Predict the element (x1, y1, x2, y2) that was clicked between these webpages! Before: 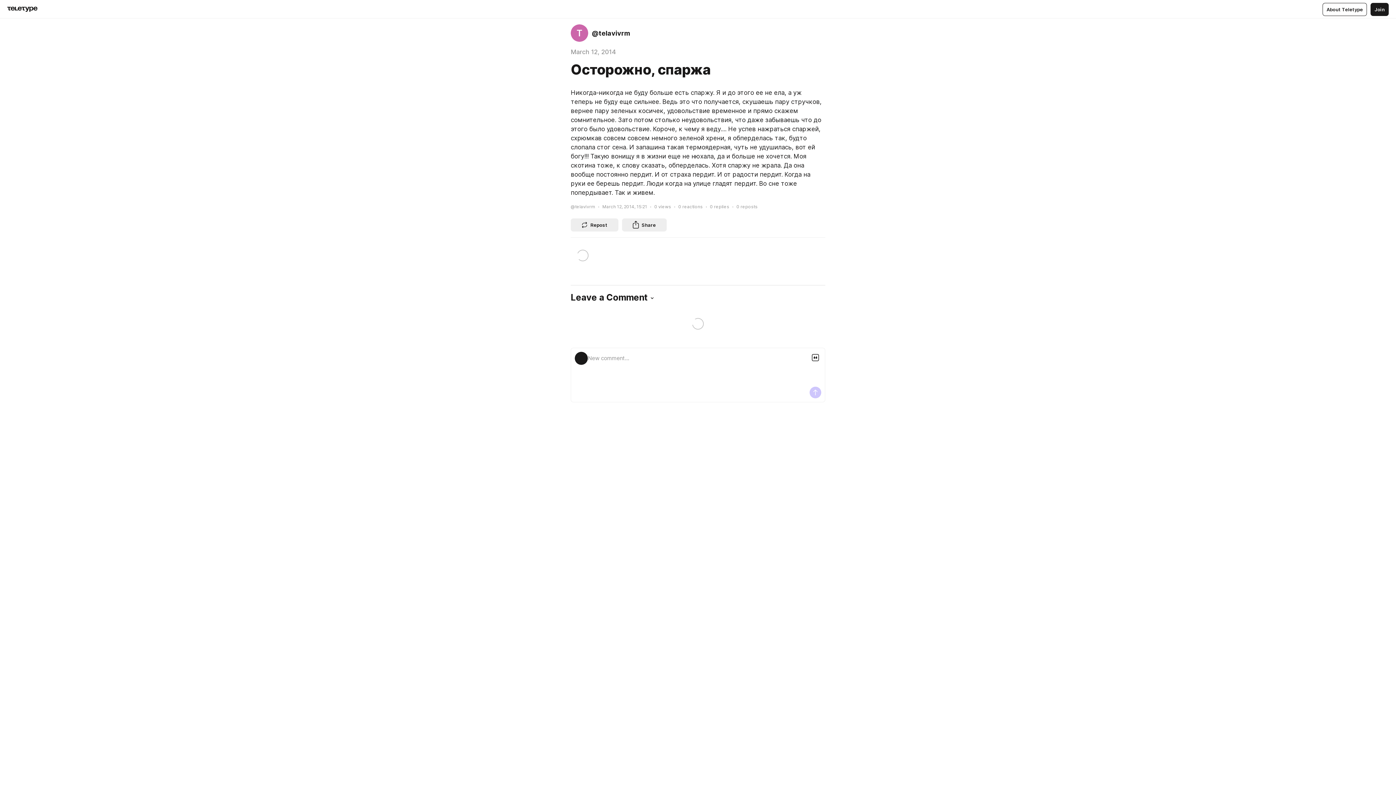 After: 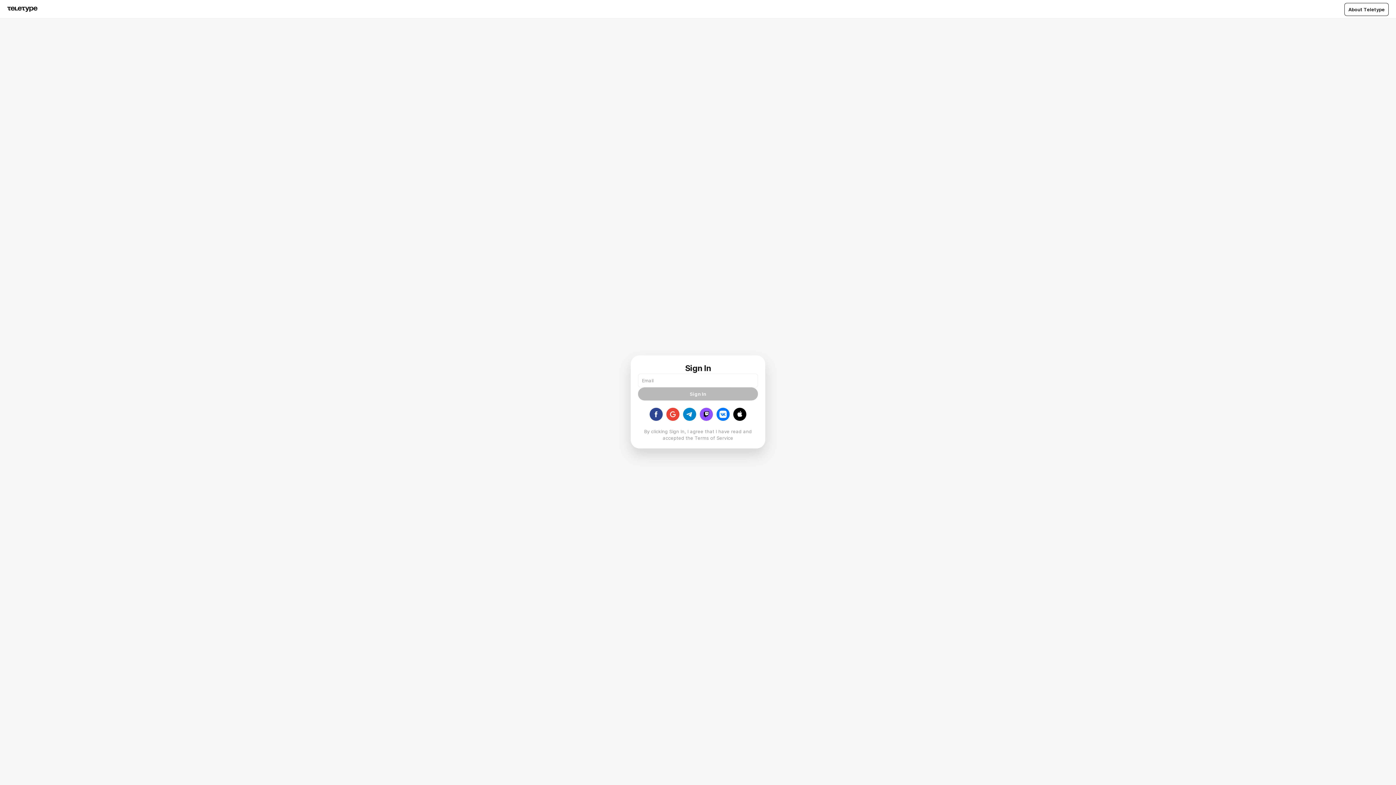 Action: bbox: (1370, 2, 1389, 15) label: Join